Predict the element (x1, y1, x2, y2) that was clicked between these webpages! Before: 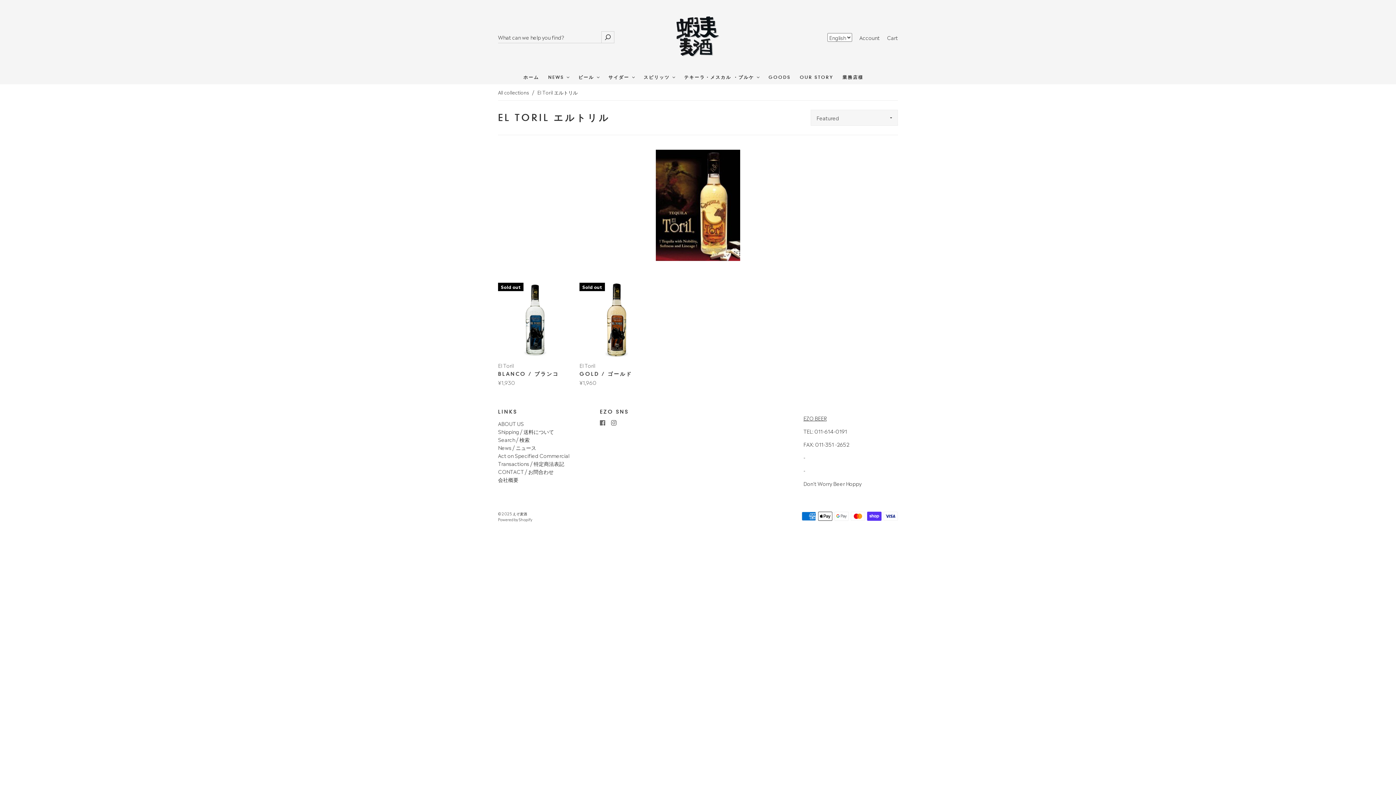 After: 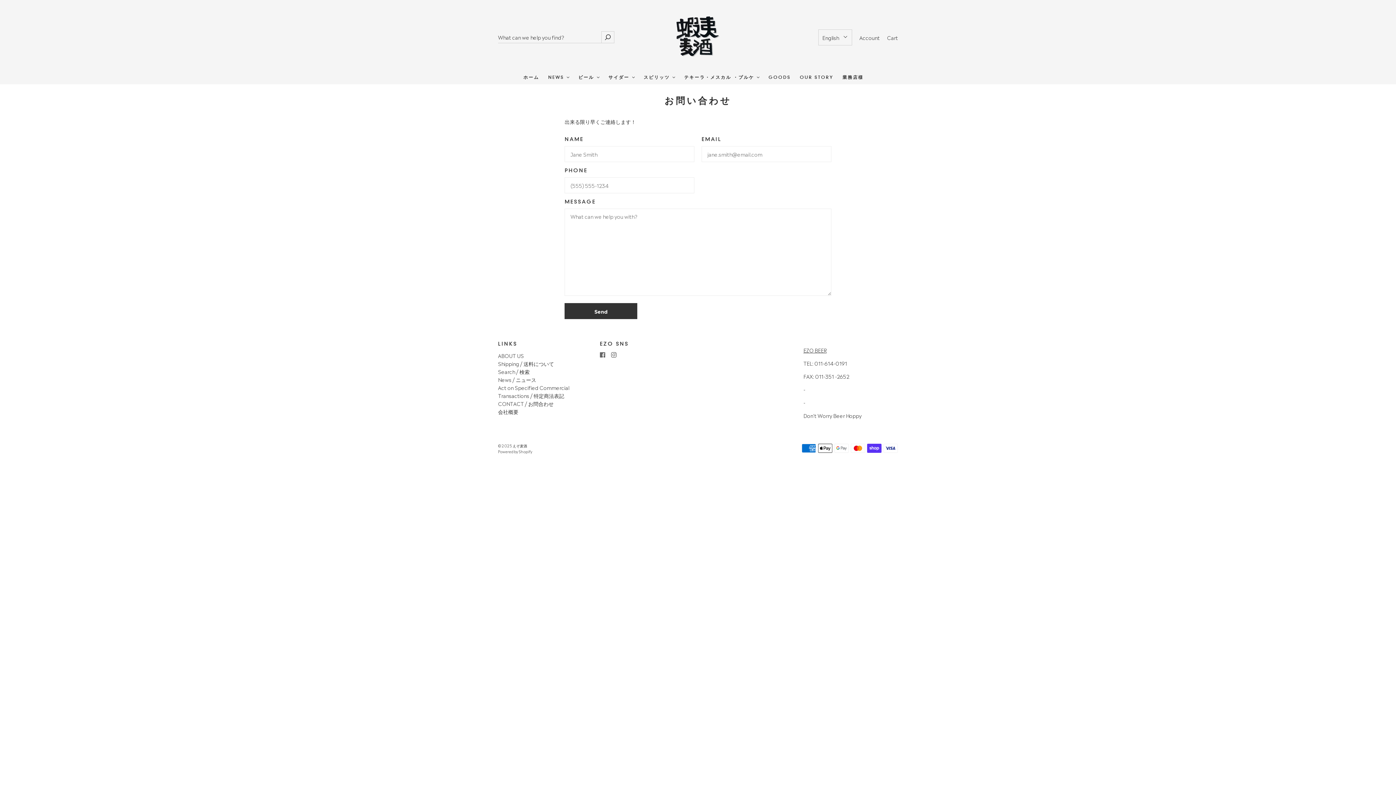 Action: bbox: (498, 468, 553, 475) label: CONTACT / お問合わせ